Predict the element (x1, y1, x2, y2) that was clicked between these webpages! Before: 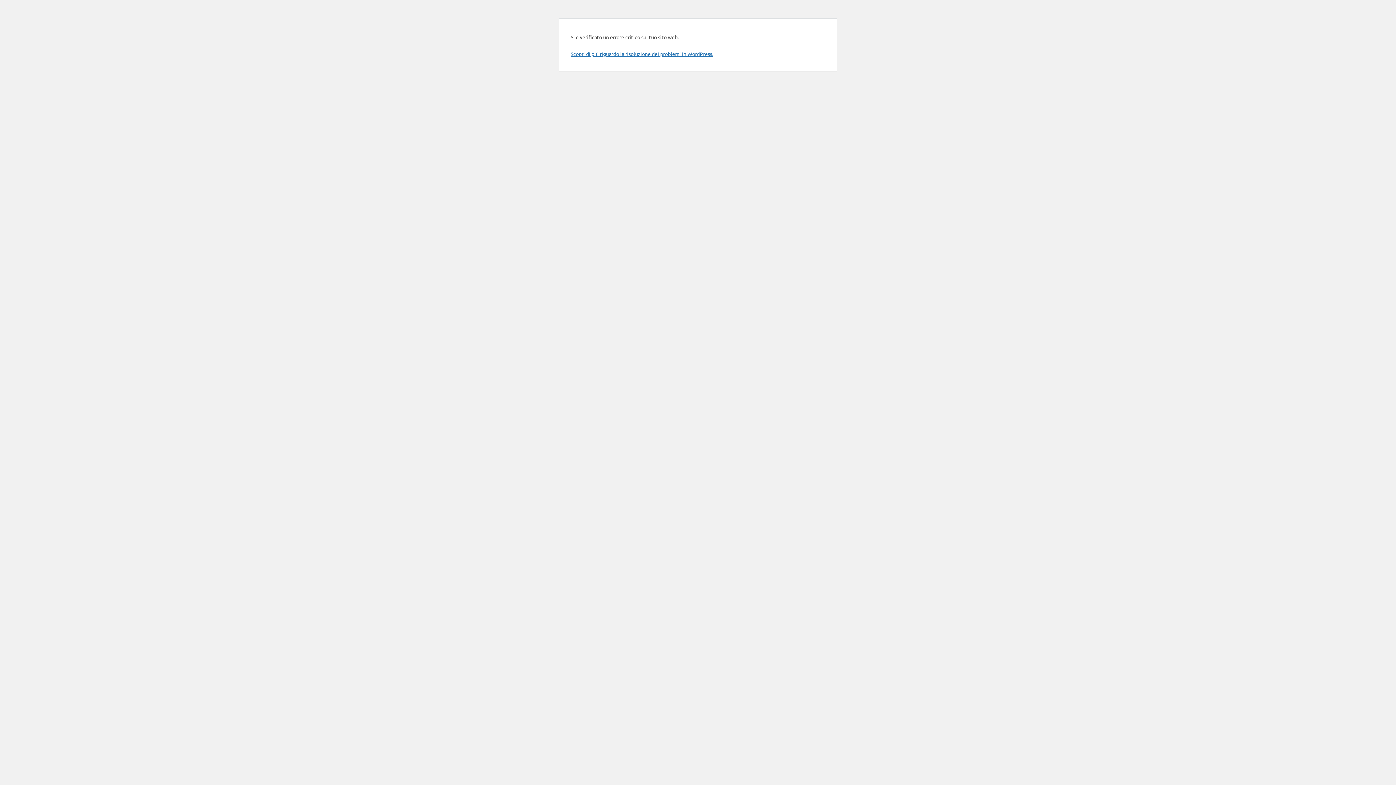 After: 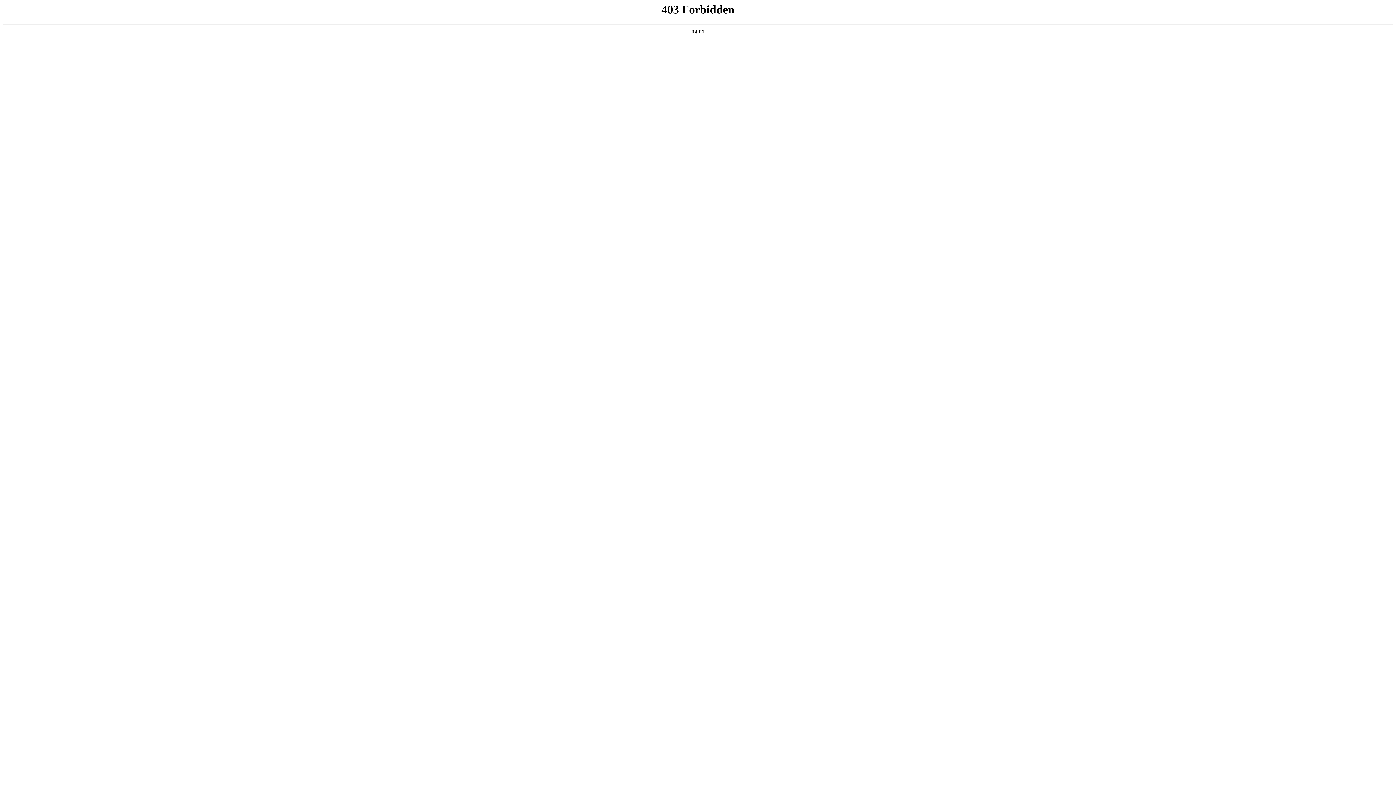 Action: label: Scopri di più riguardo la risoluzione dei problemi in WordPress. bbox: (570, 50, 713, 57)